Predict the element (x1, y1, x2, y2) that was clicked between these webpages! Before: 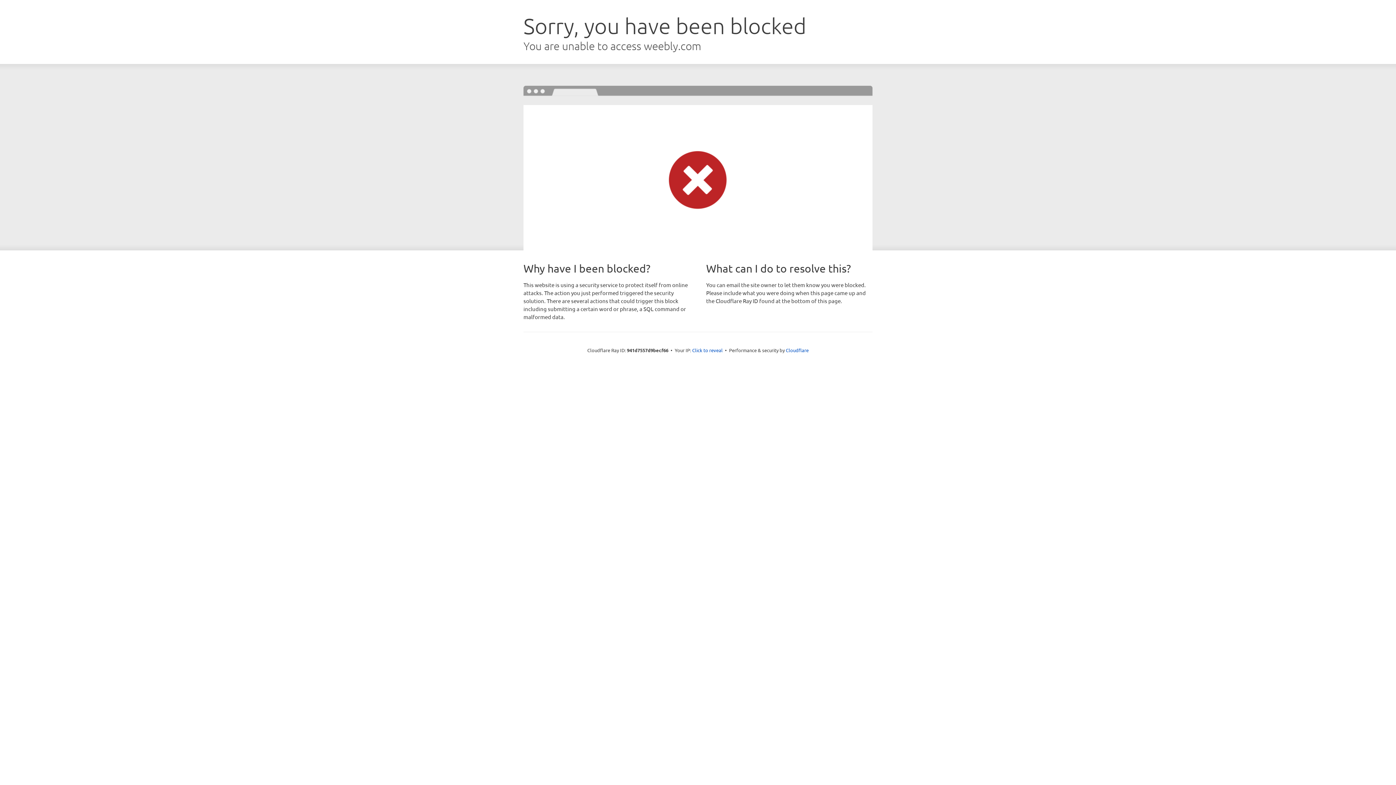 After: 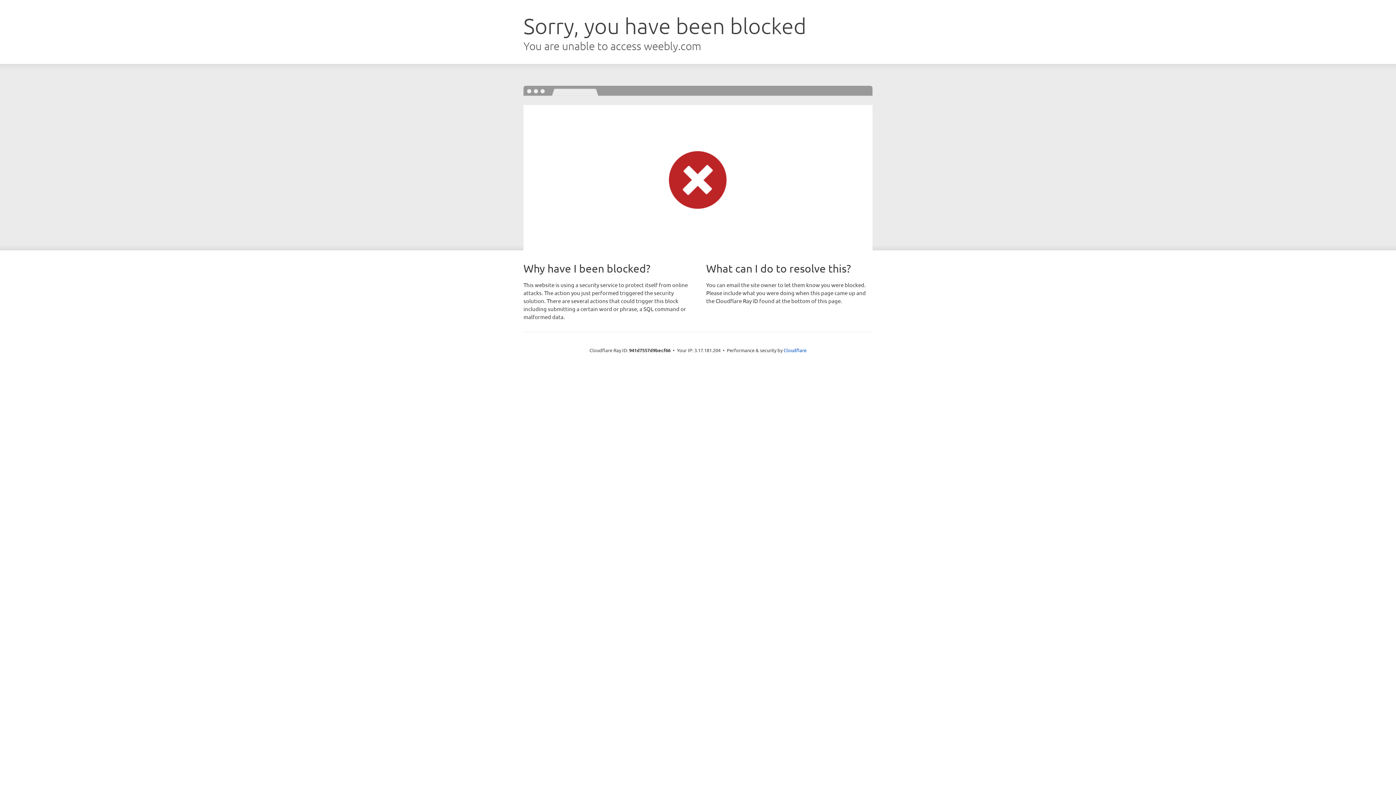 Action: label: Click to reveal bbox: (692, 346, 722, 353)